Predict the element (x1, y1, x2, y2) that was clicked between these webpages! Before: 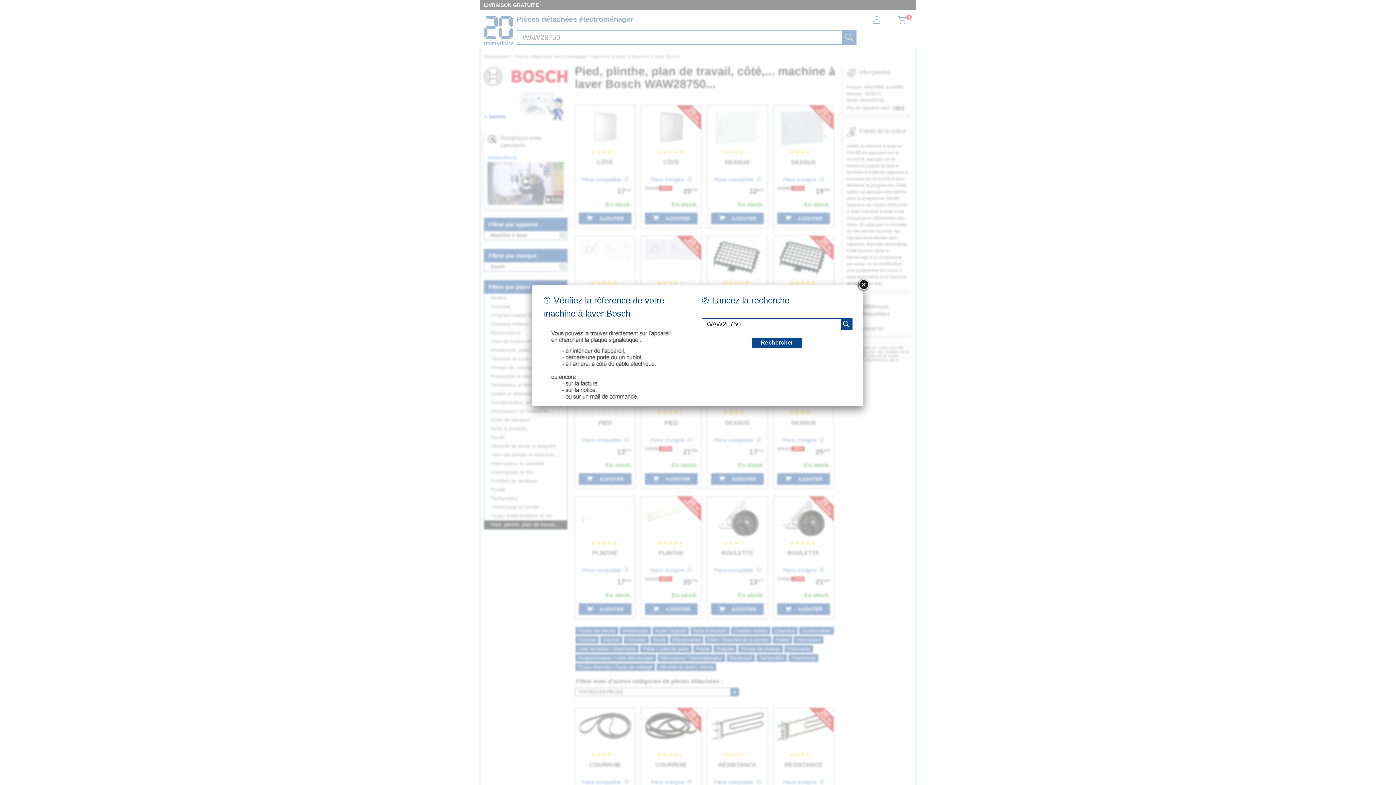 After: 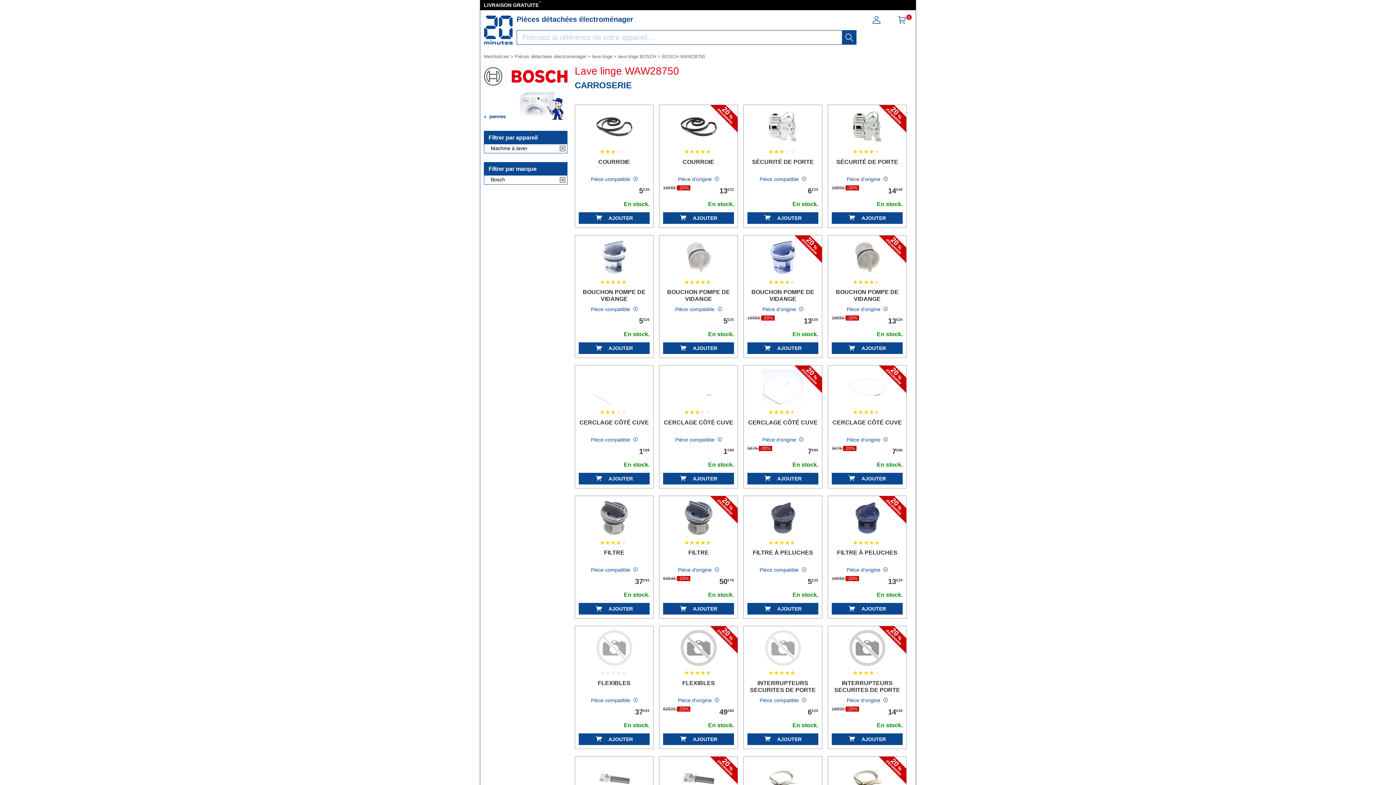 Action: label: recherche bbox: (841, 318, 852, 329)